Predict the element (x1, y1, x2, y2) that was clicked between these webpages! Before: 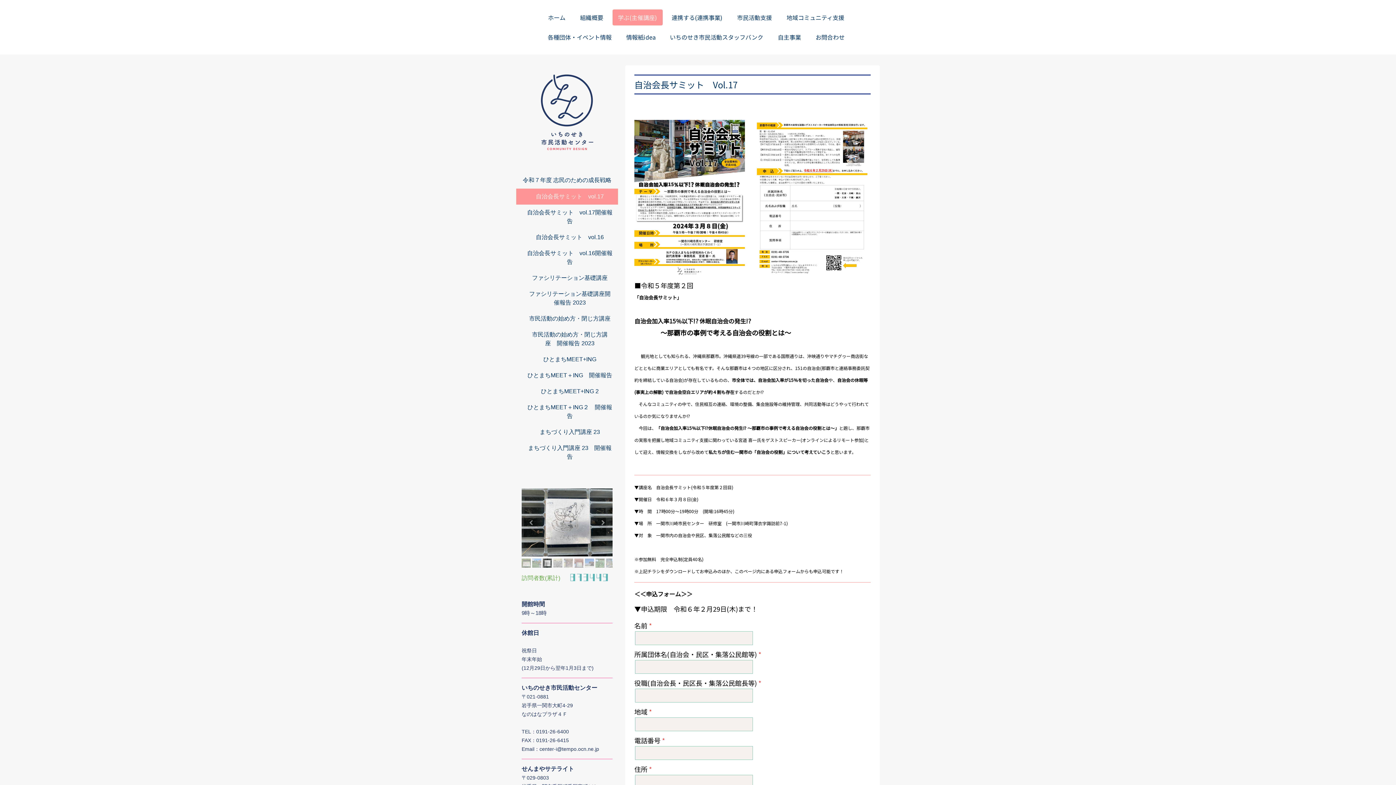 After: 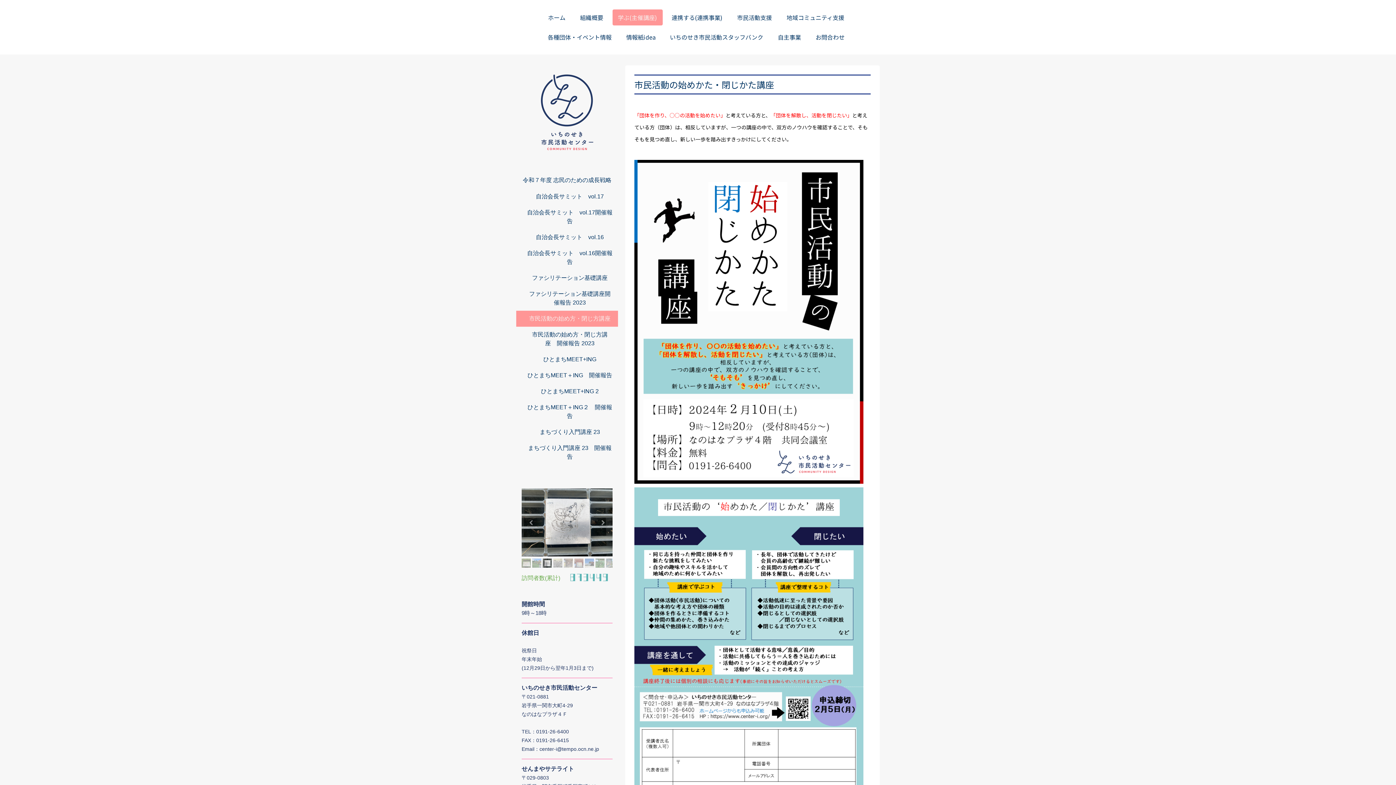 Action: label: 市民活動の始め方・閉じ方講座 bbox: (516, 310, 618, 326)